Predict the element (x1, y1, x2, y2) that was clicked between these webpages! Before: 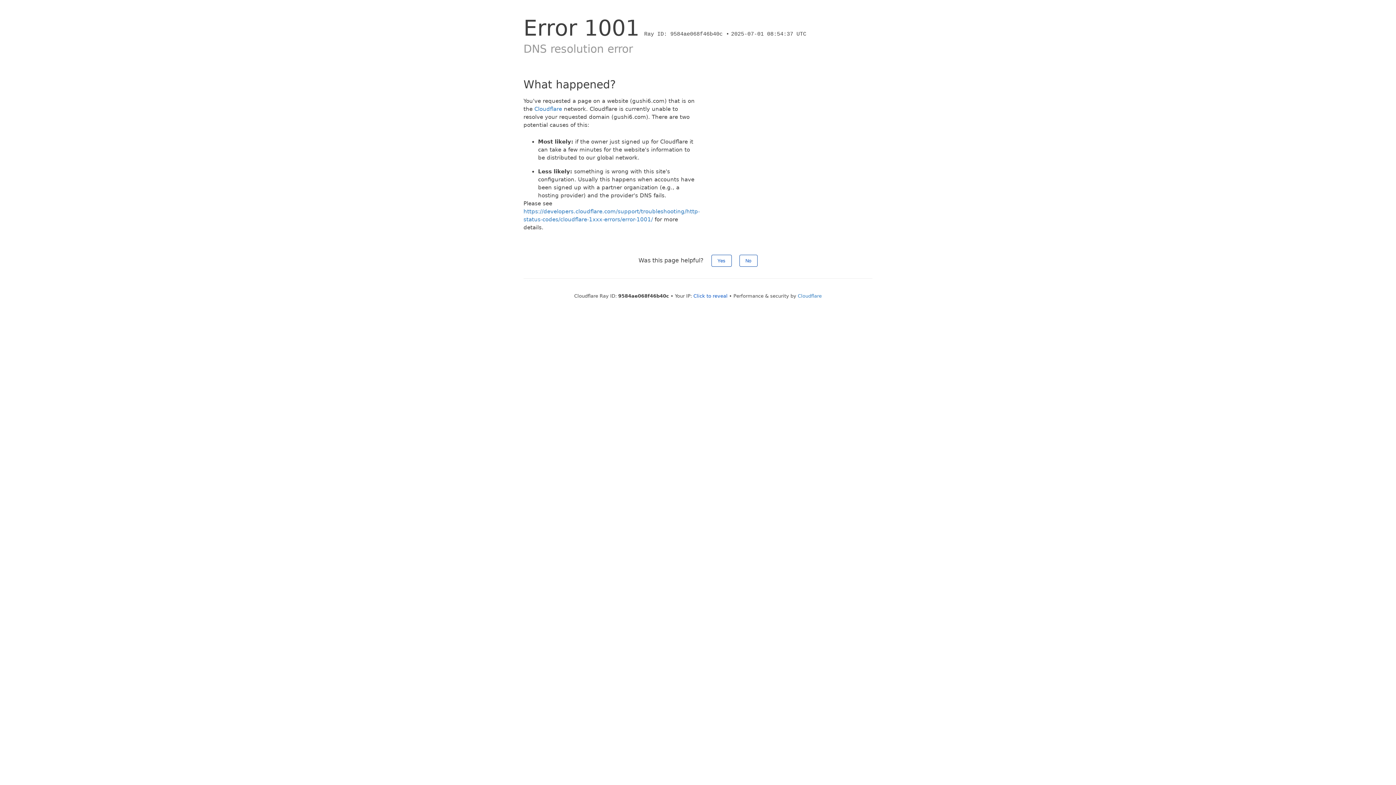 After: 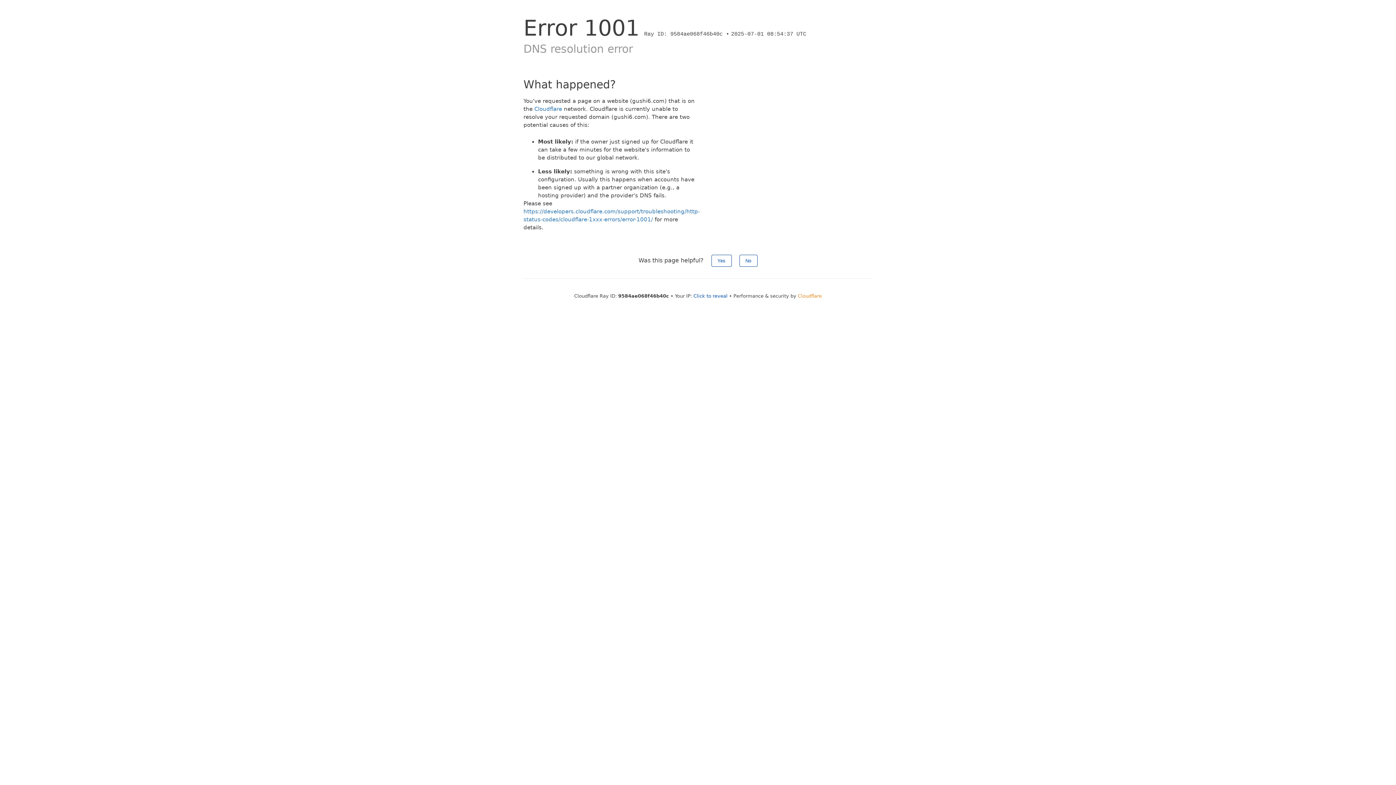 Action: bbox: (798, 293, 822, 298) label: Cloudflare